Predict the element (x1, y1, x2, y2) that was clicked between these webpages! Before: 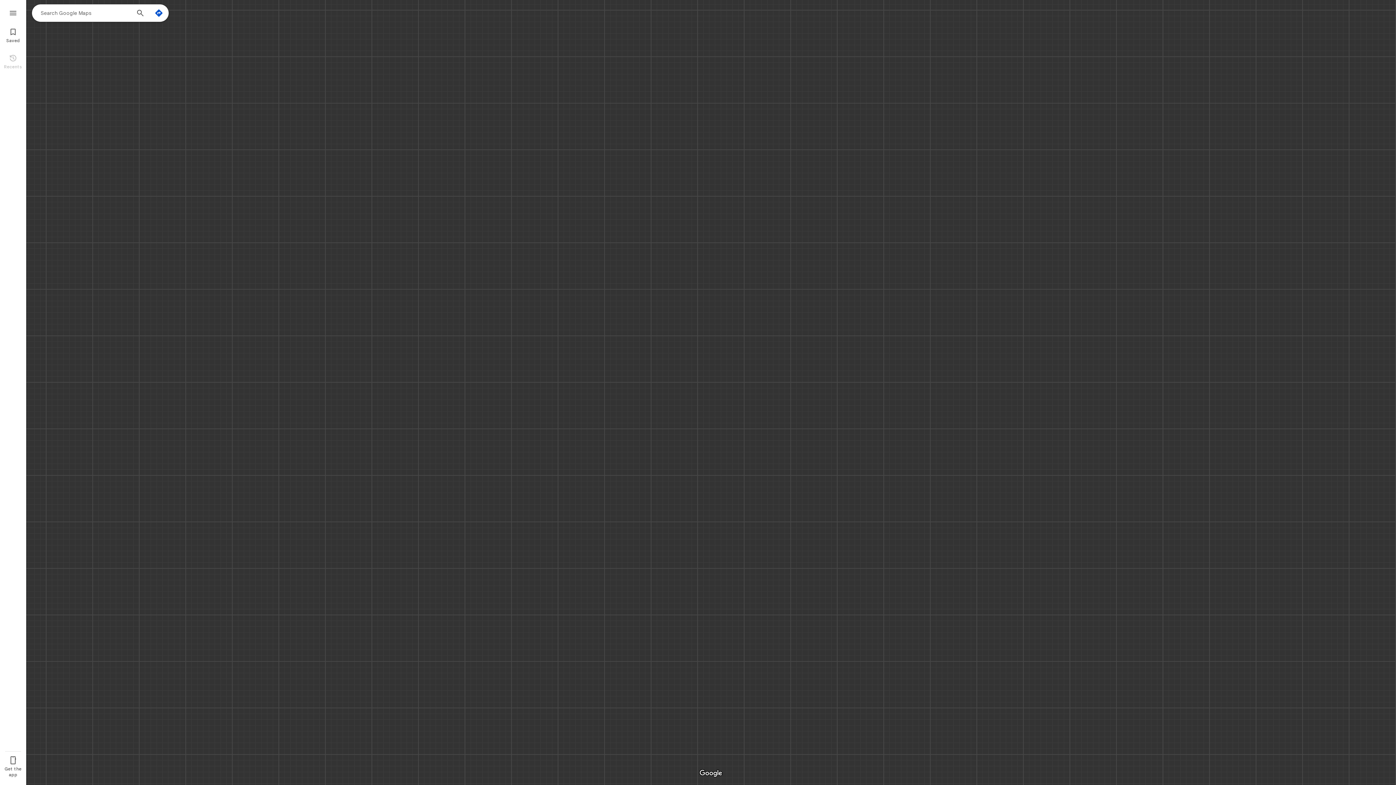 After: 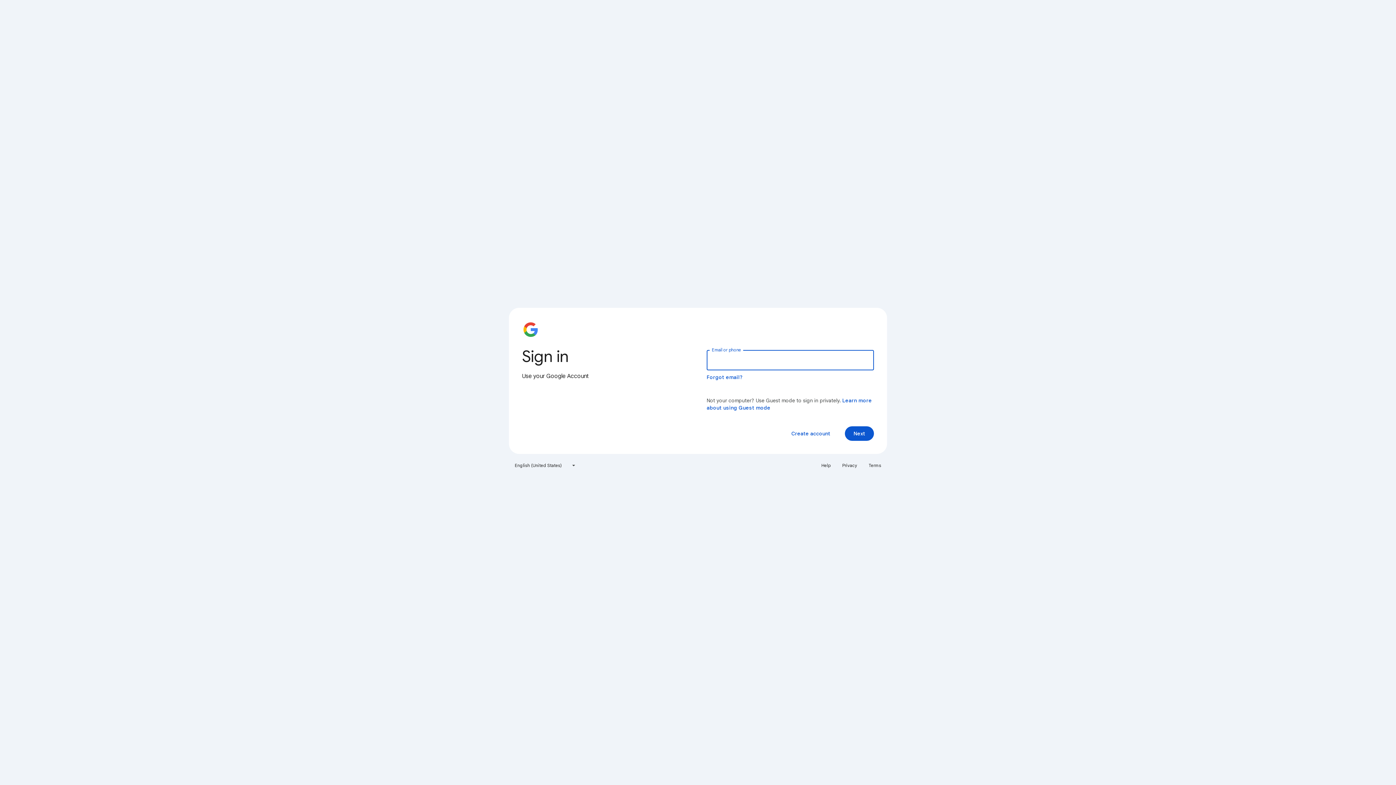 Action: label: 
Saved bbox: (0, 24, 26, 45)